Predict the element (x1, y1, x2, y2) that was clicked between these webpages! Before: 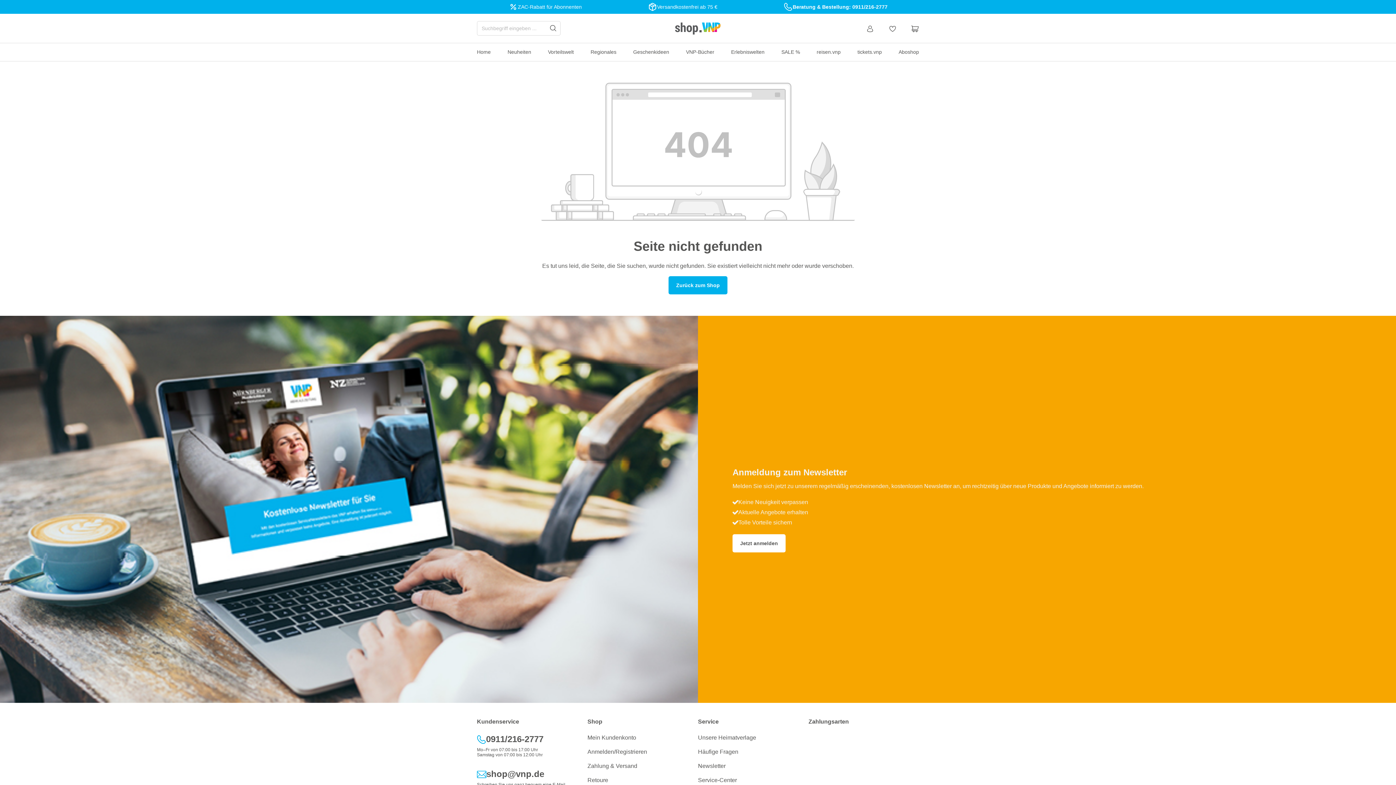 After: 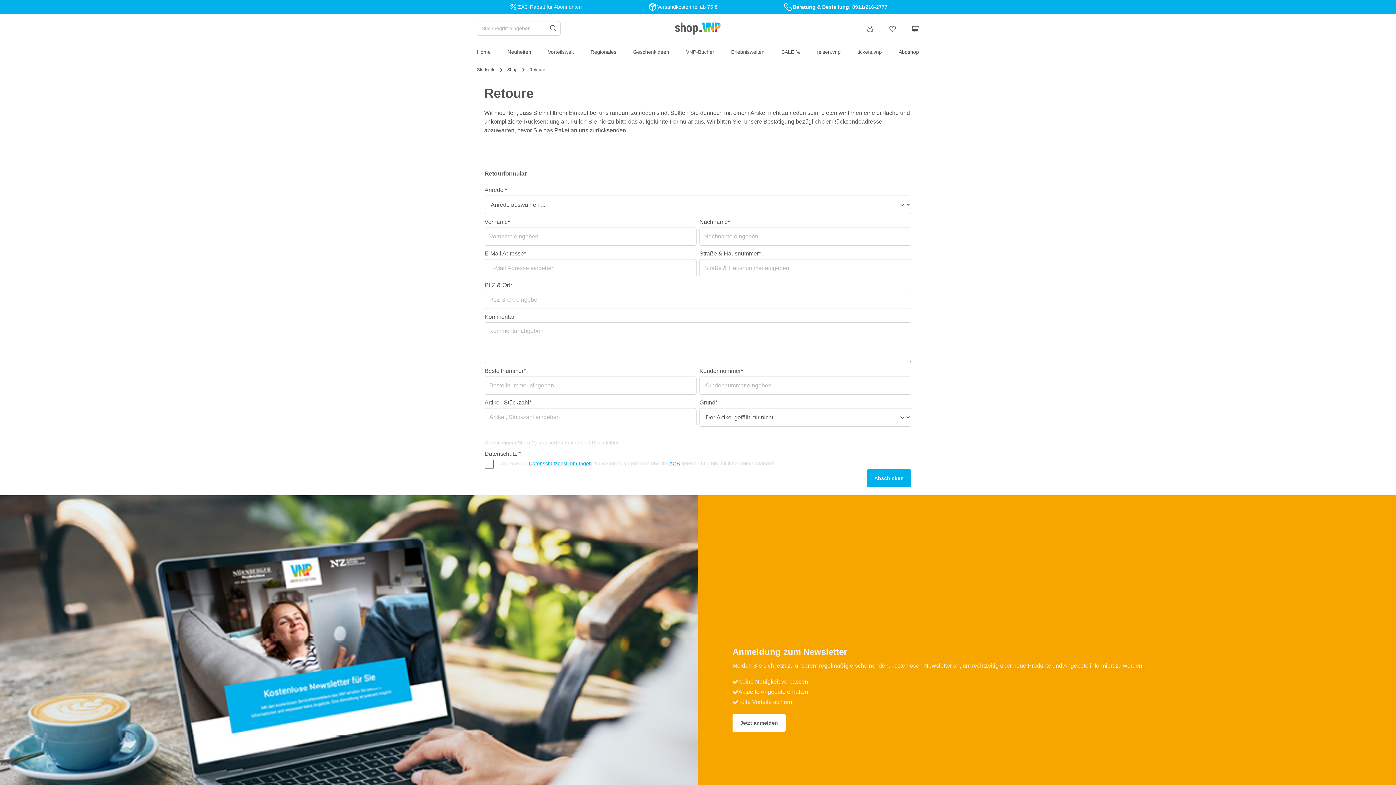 Action: bbox: (587, 777, 608, 783) label: Retoure